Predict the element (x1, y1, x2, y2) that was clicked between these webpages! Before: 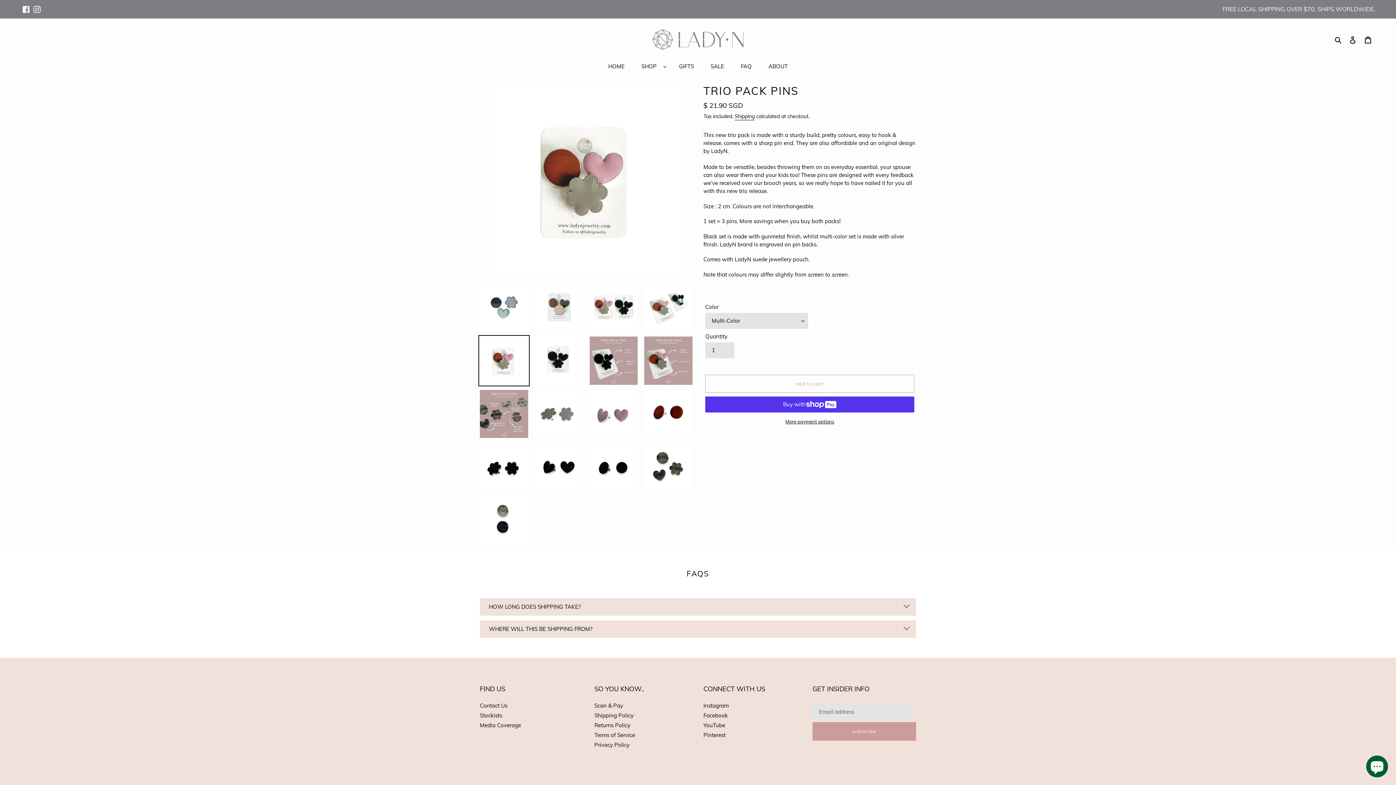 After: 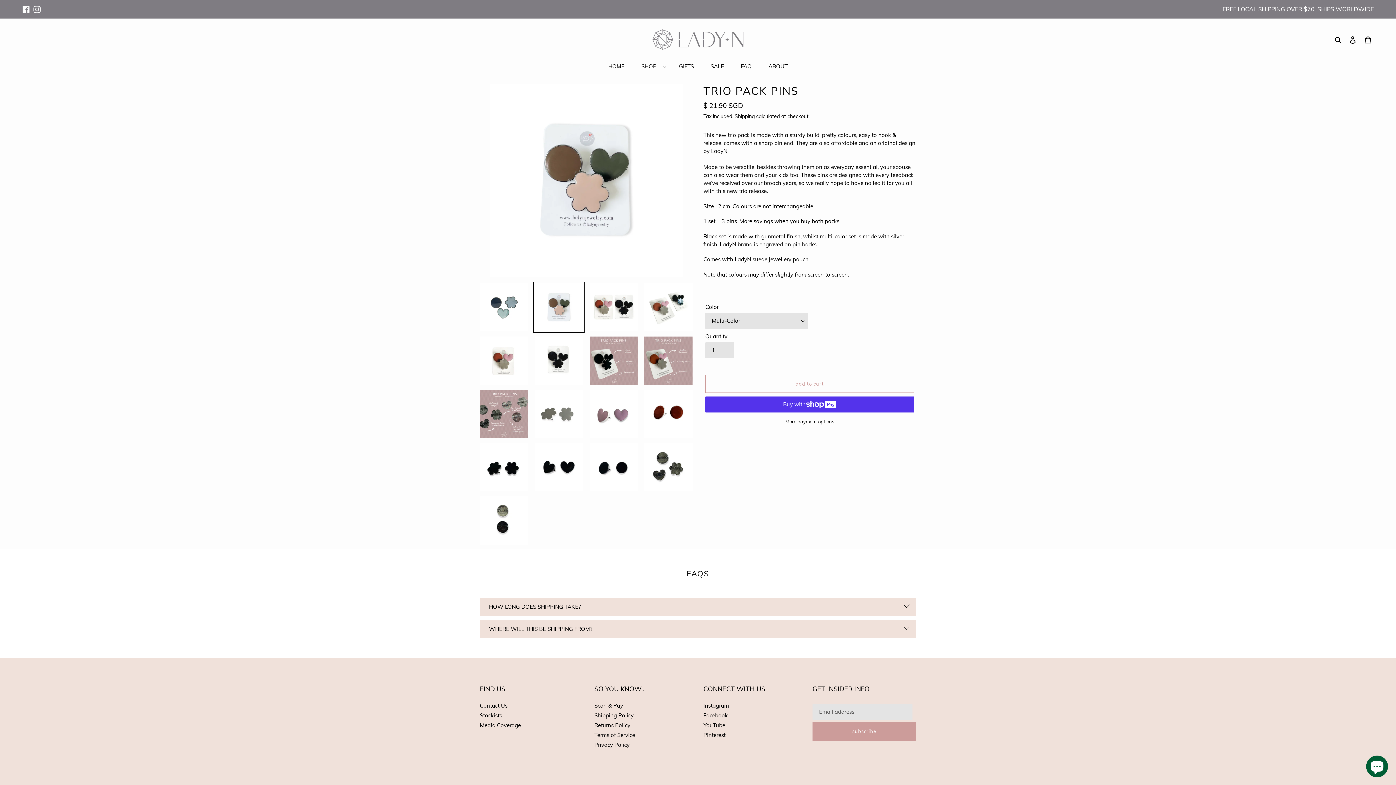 Action: bbox: (533, 281, 584, 333)